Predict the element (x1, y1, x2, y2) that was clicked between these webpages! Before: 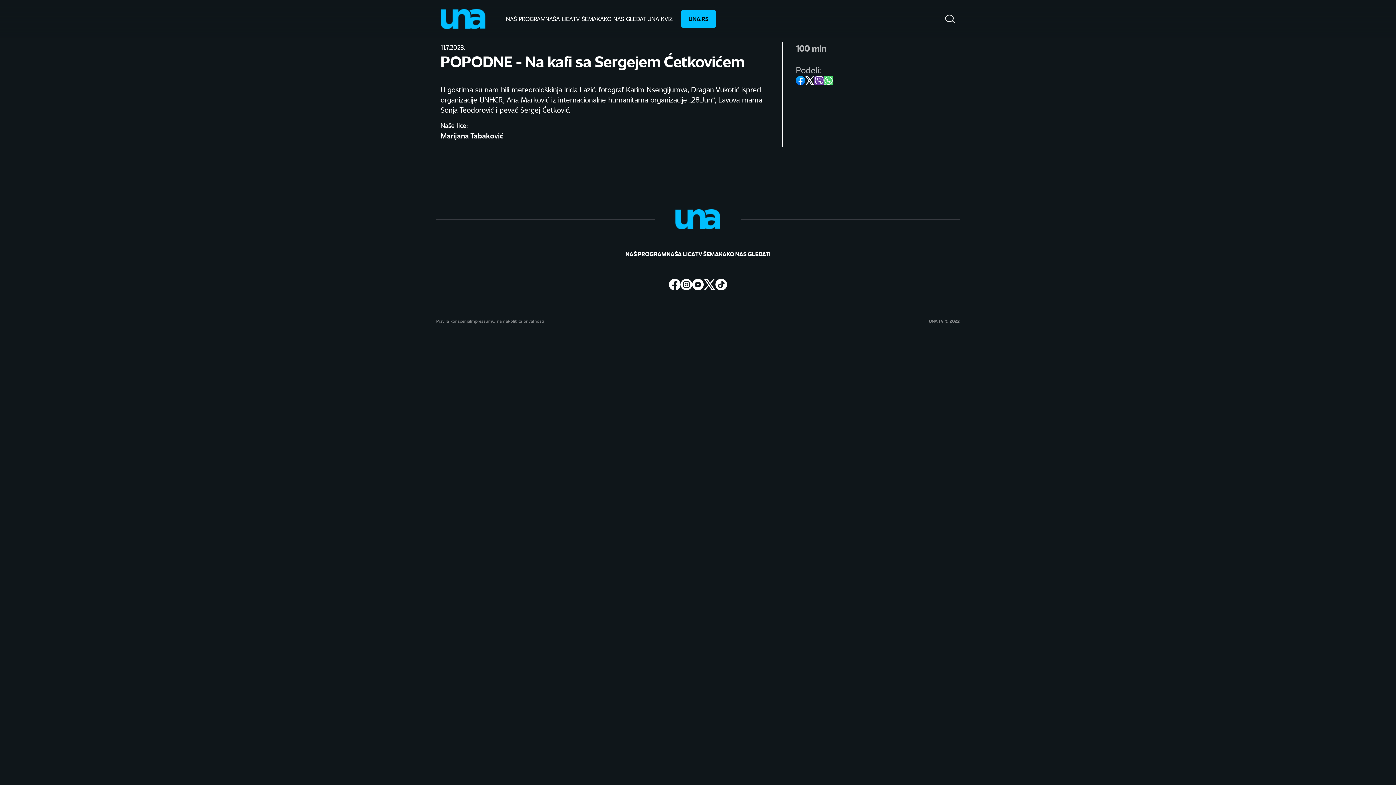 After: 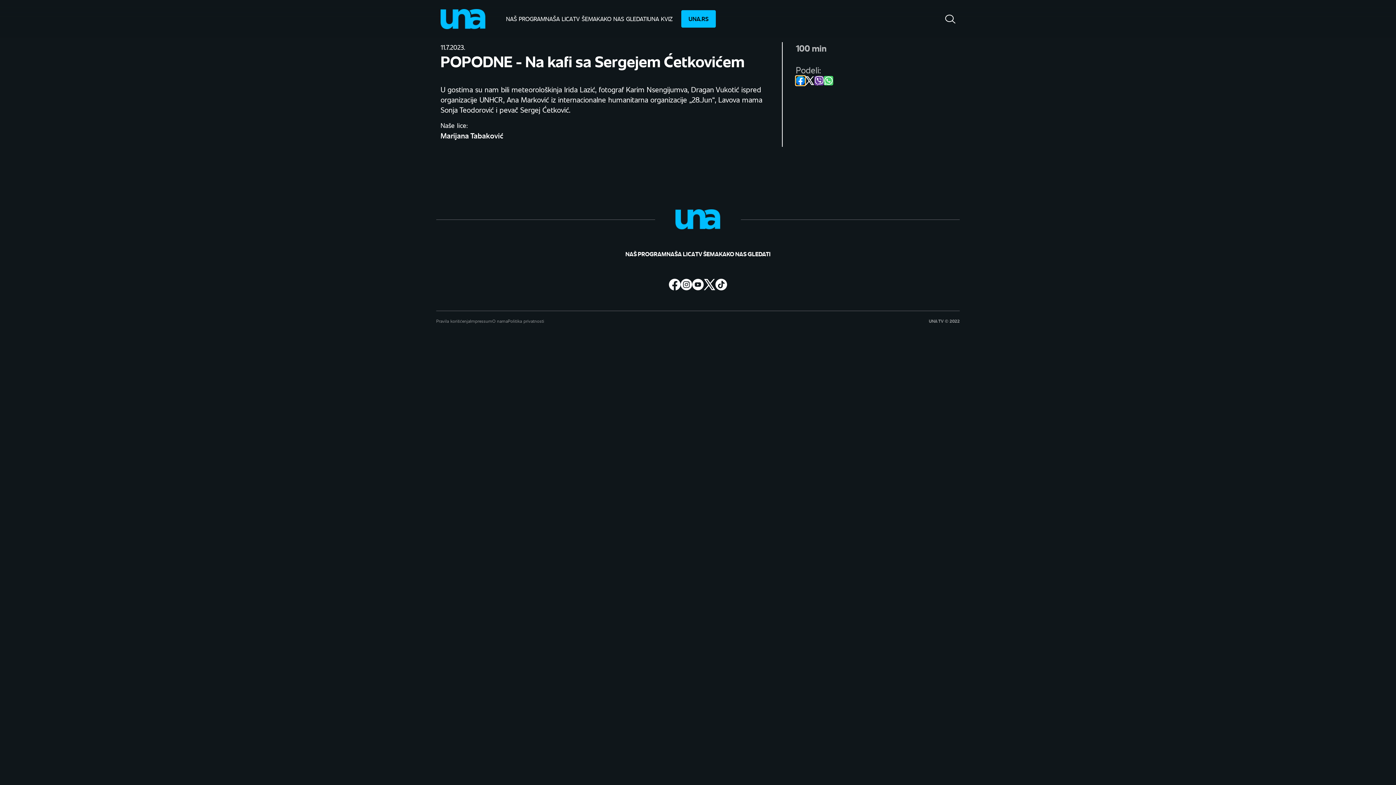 Action: label: Share on Facebook bbox: (796, 76, 805, 85)